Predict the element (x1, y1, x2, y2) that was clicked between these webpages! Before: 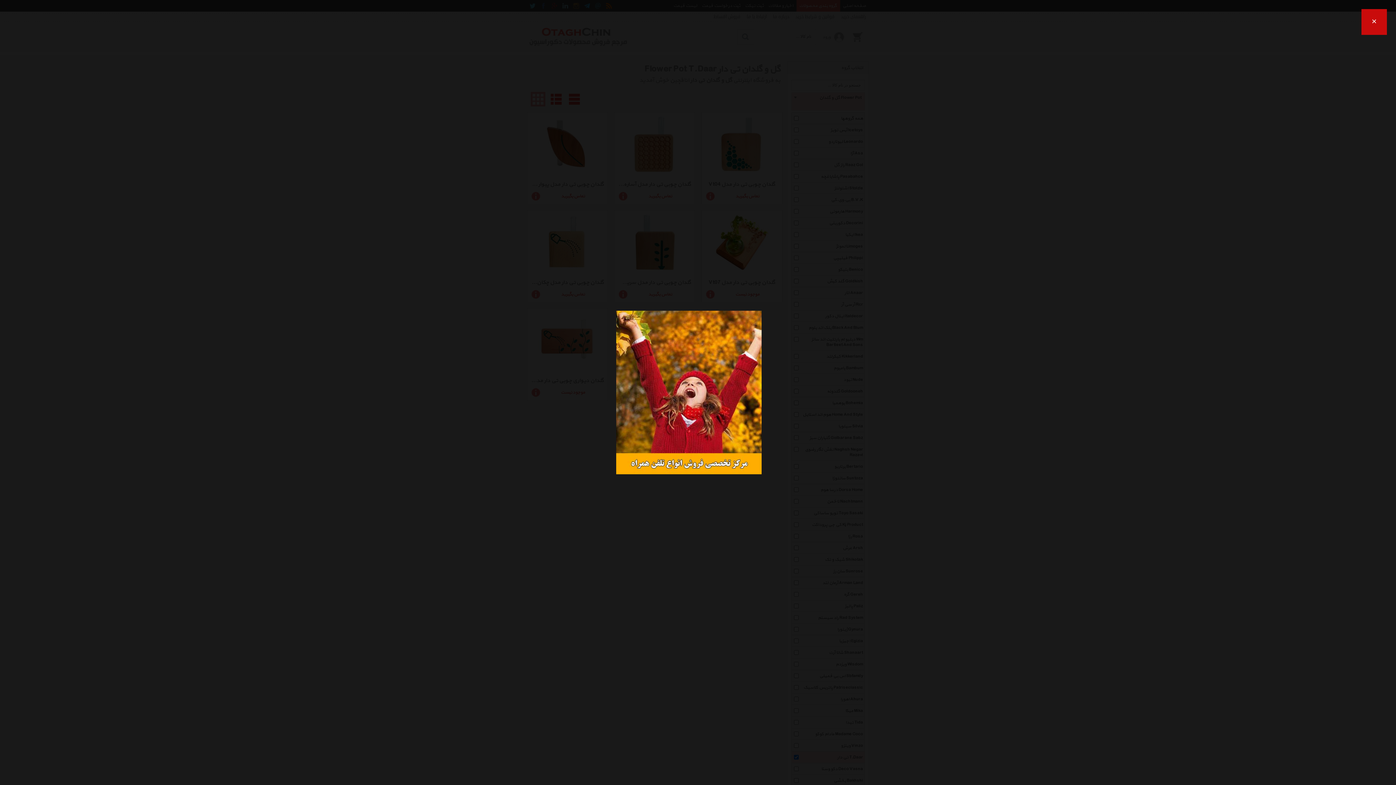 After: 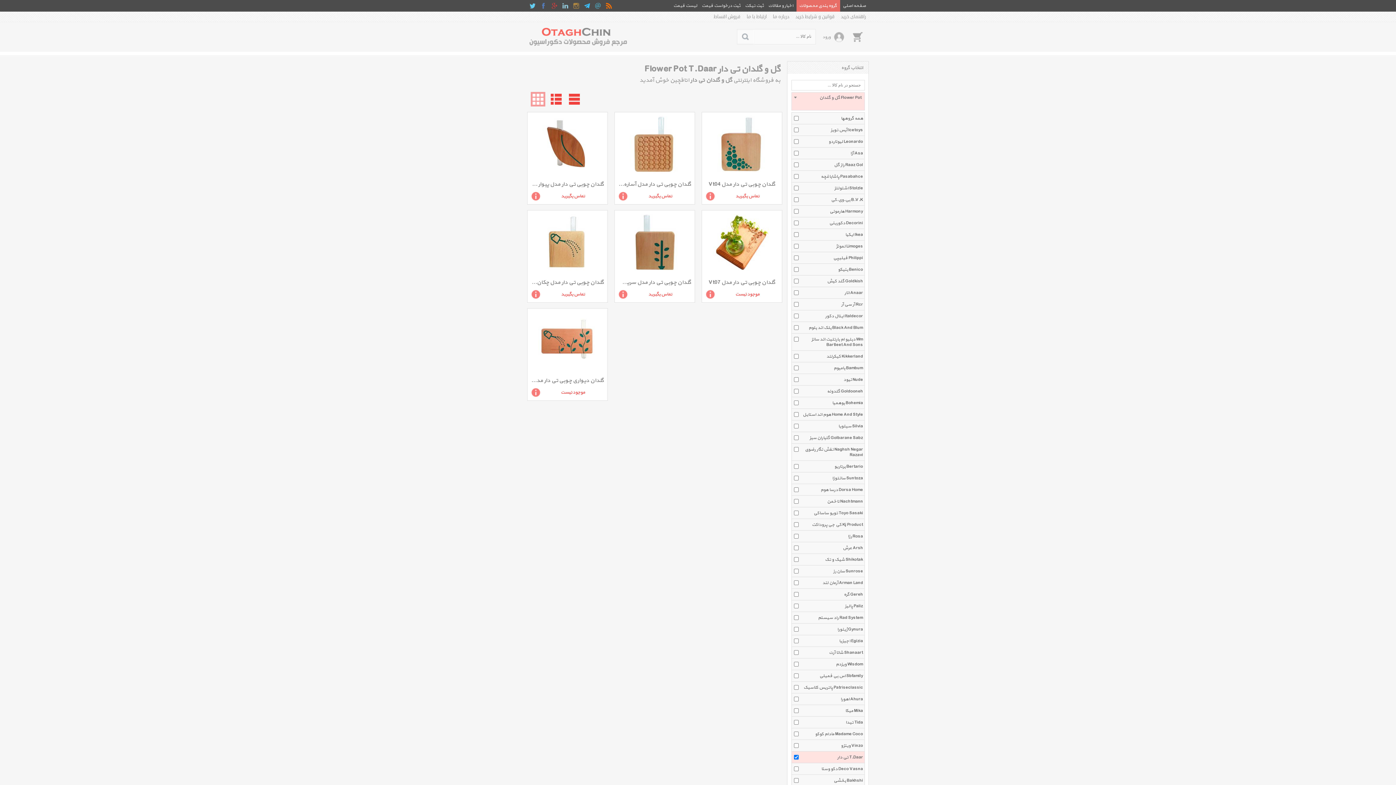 Action: label: × bbox: (1361, 9, 1387, 34)